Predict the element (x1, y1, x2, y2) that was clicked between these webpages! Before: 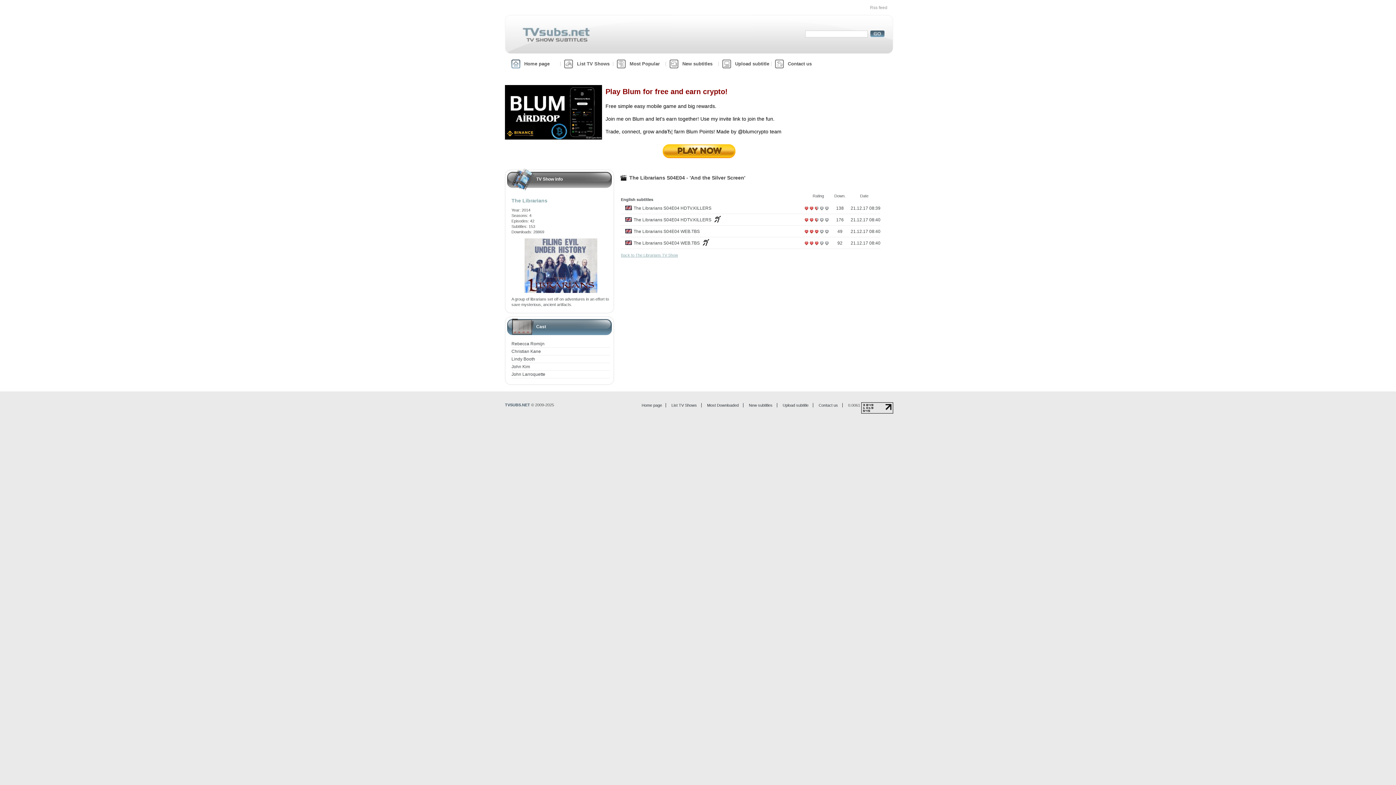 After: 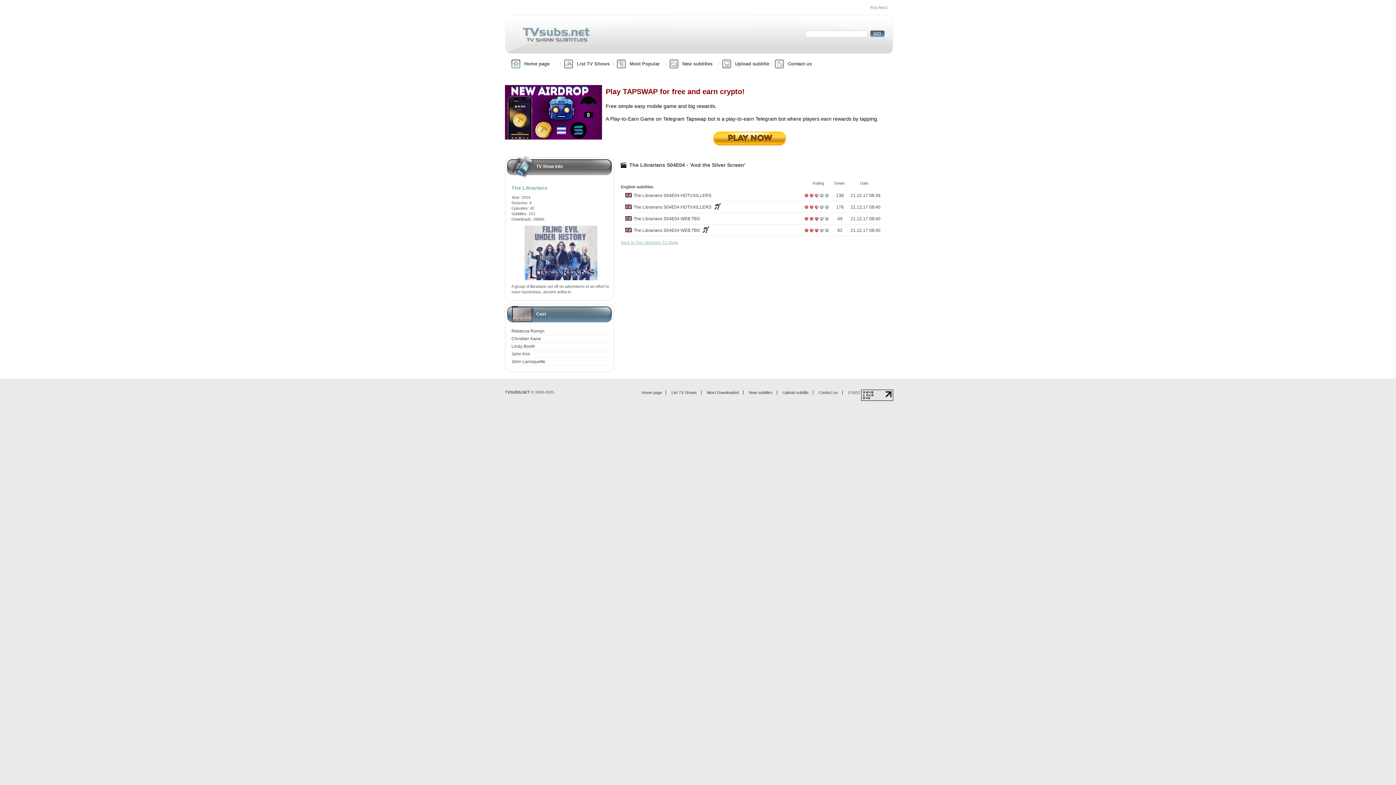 Action: bbox: (804, 208, 809, 213)